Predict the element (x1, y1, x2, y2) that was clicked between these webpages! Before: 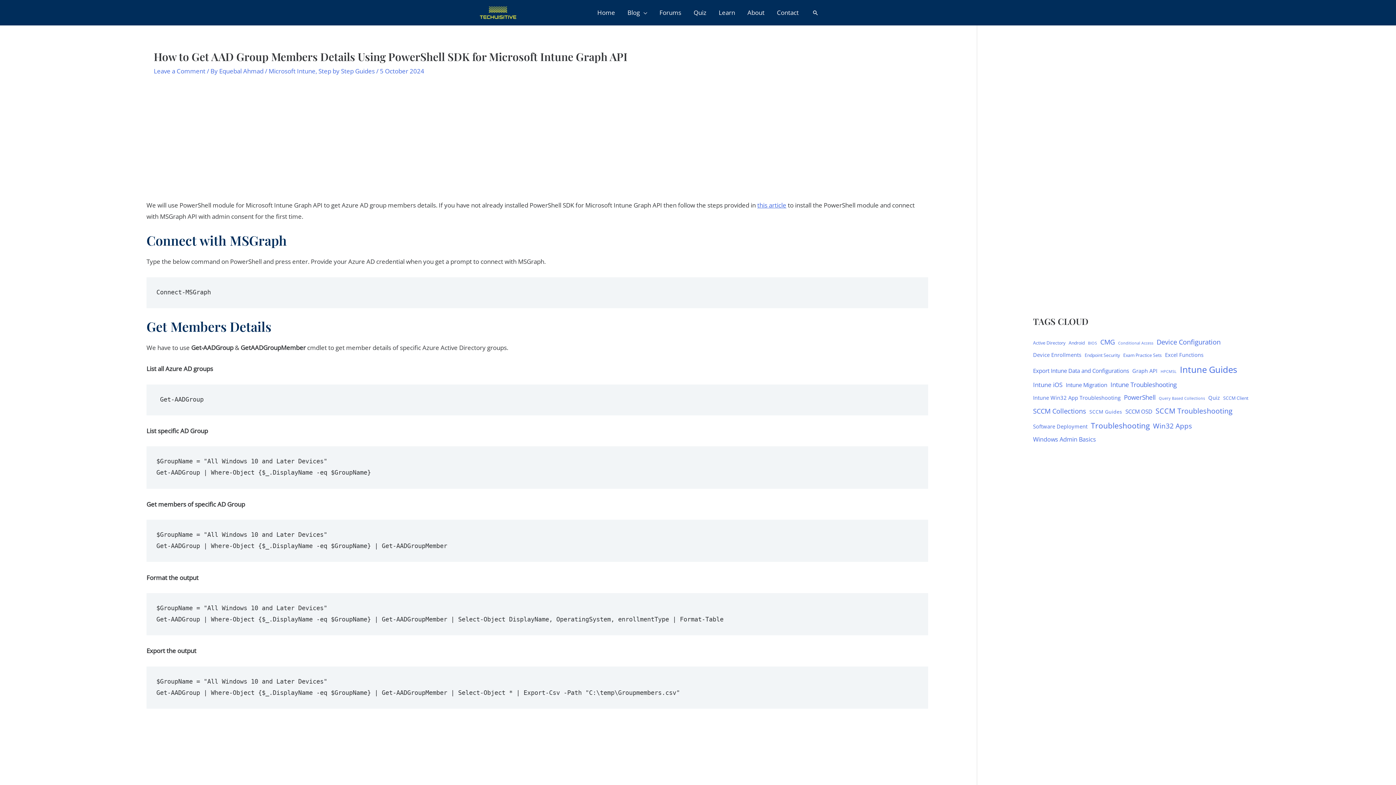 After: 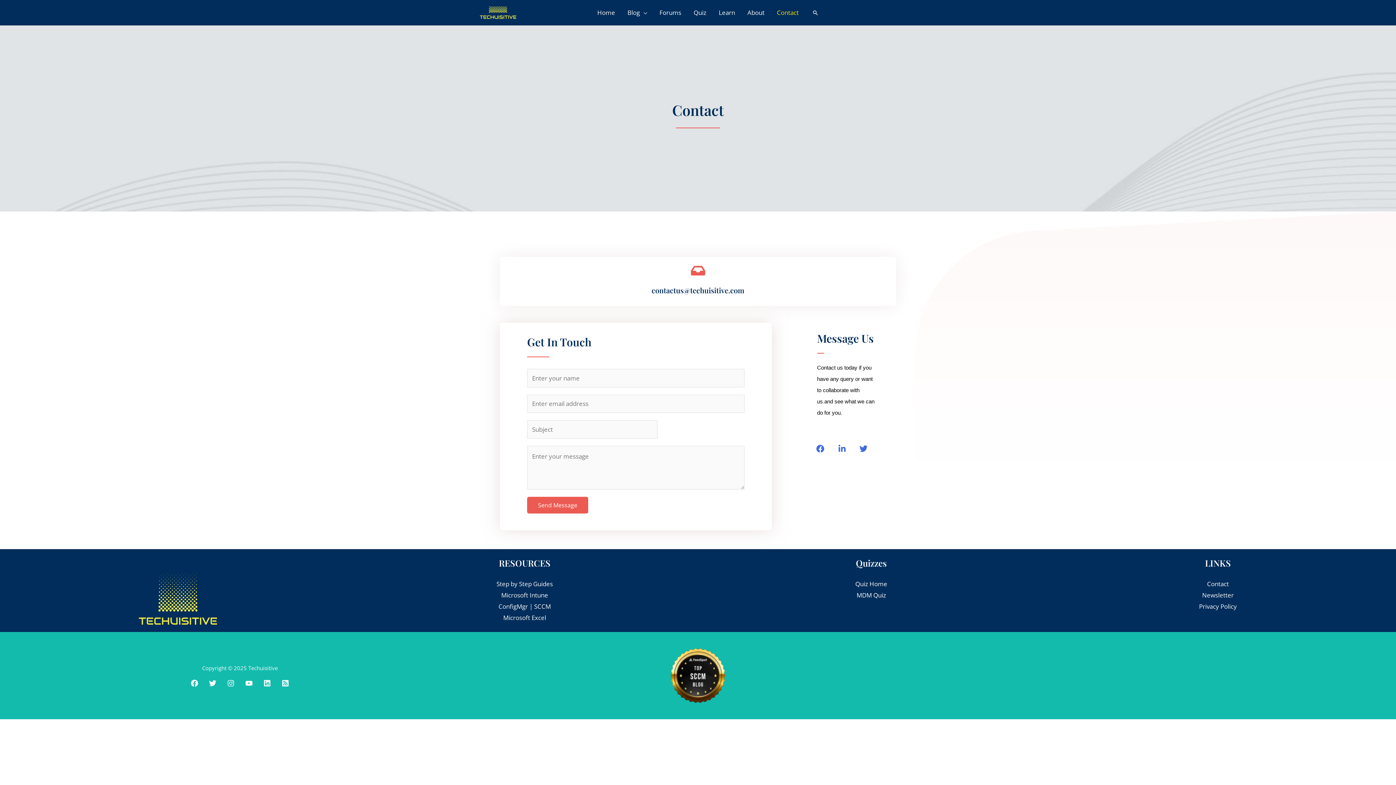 Action: bbox: (770, 0, 805, 25) label: Contact